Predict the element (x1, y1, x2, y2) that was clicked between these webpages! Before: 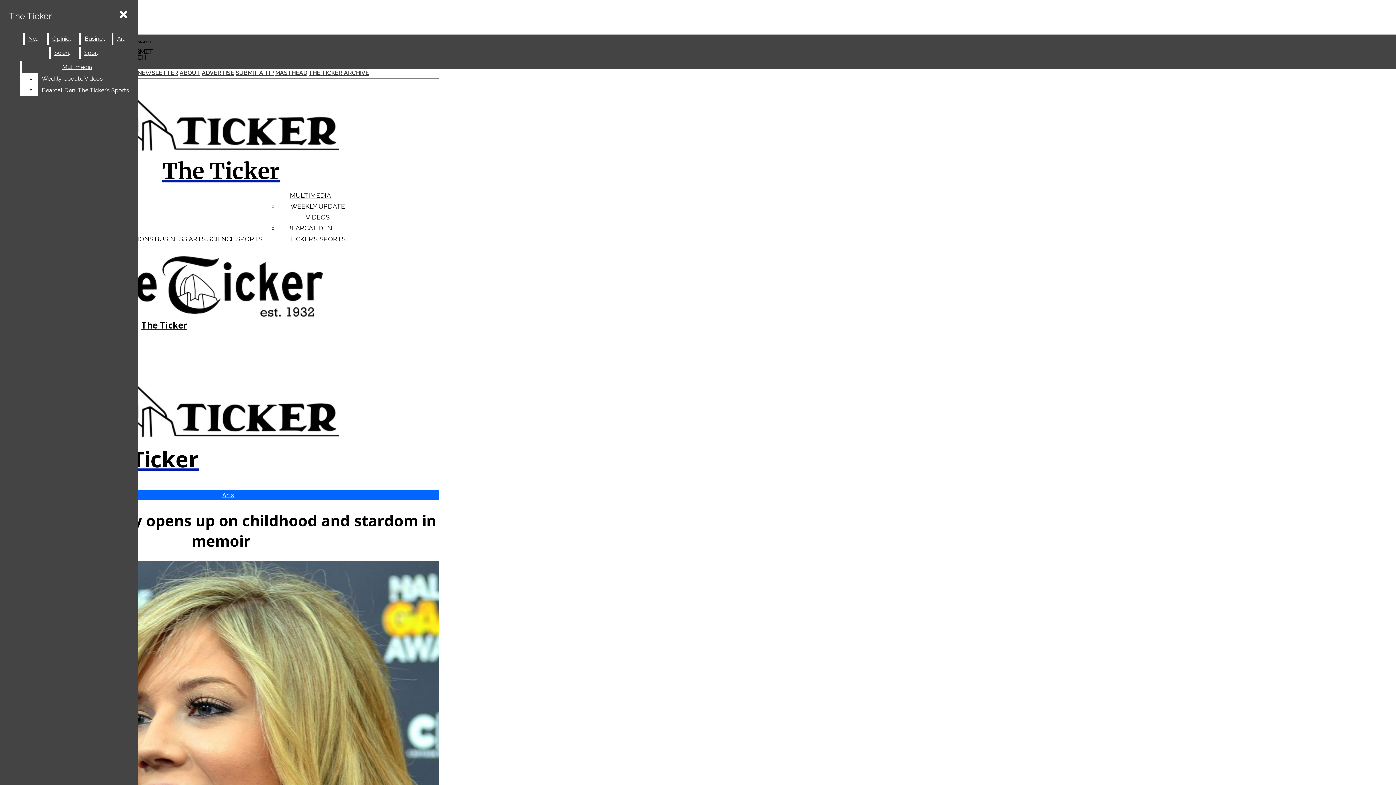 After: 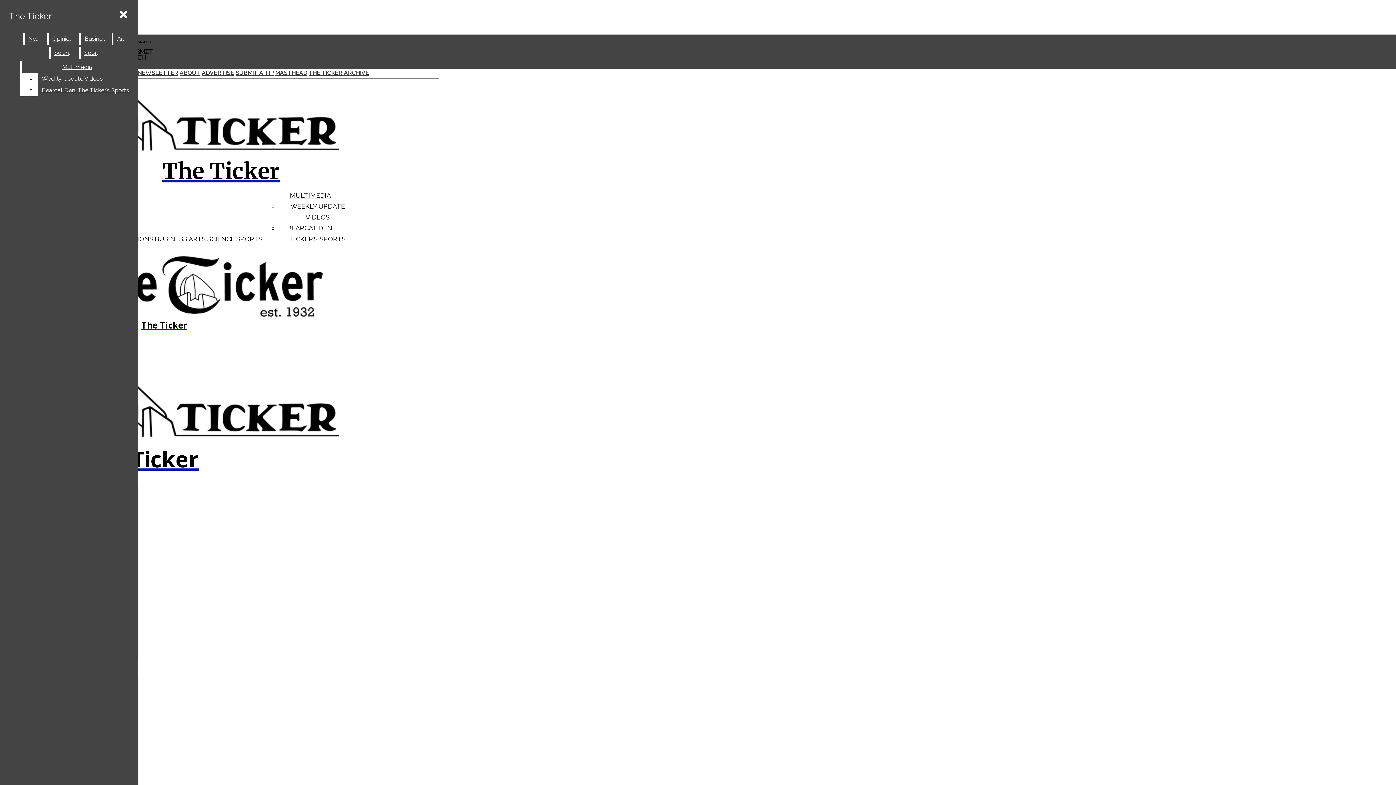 Action: bbox: (290, 191, 331, 199) label: MULTIMEDIA